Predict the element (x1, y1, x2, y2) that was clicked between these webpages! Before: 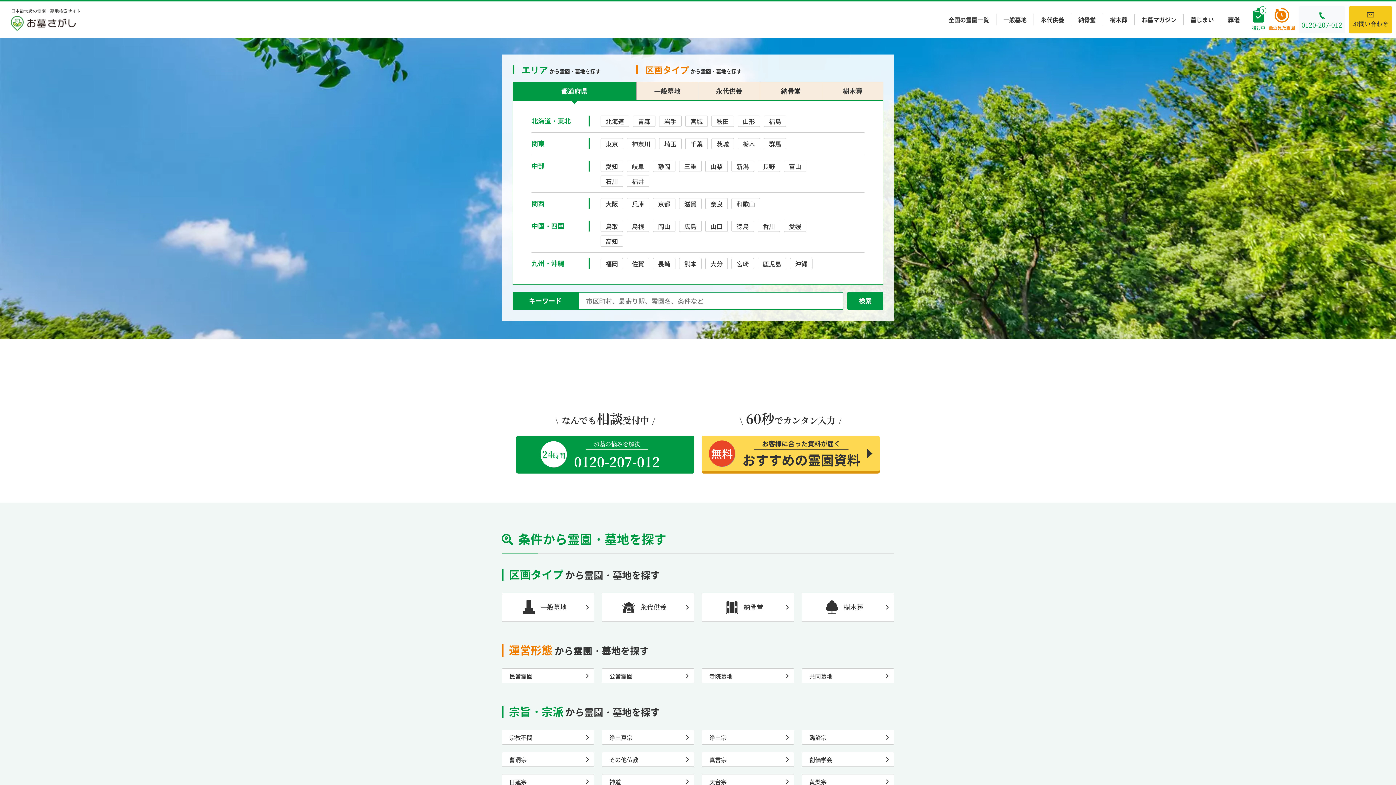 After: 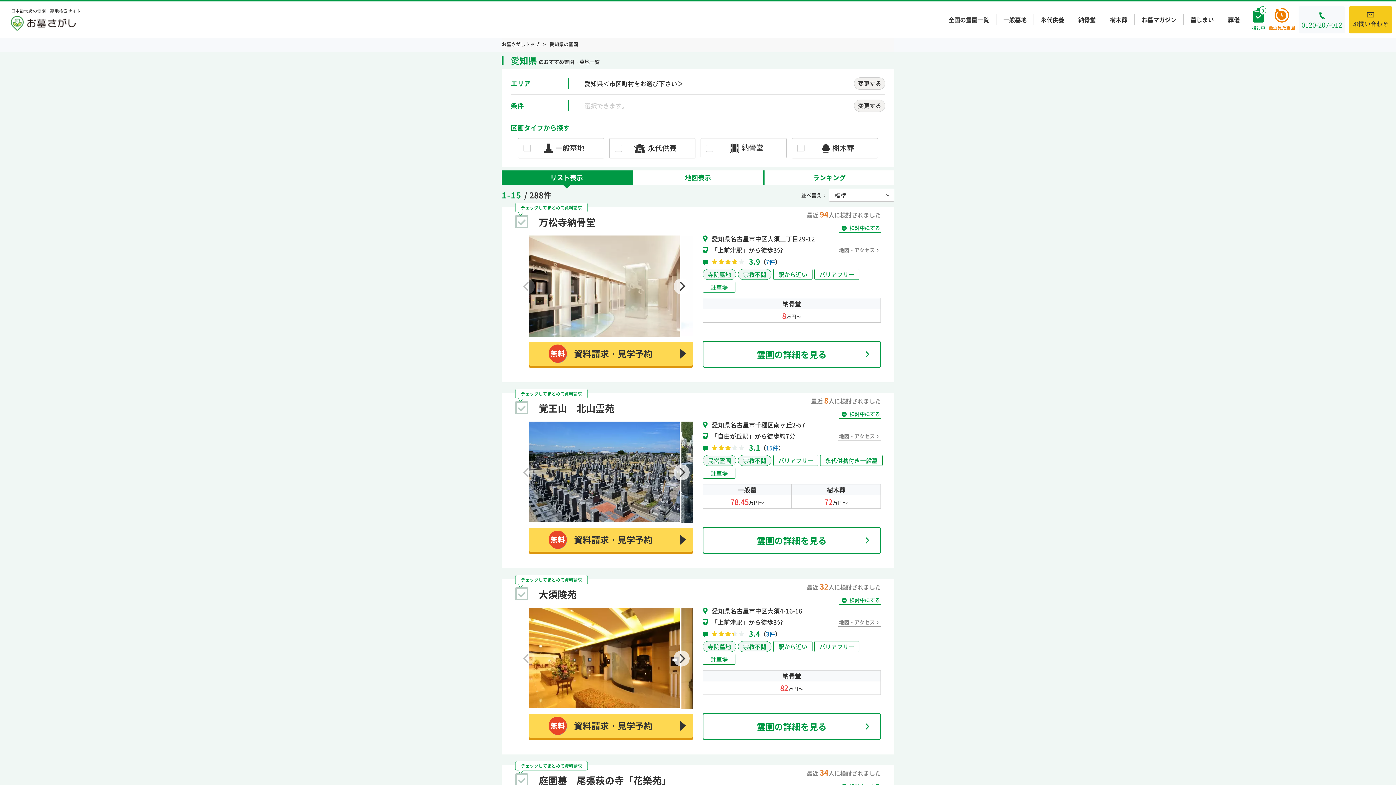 Action: bbox: (600, 160, 623, 172) label: 愛知